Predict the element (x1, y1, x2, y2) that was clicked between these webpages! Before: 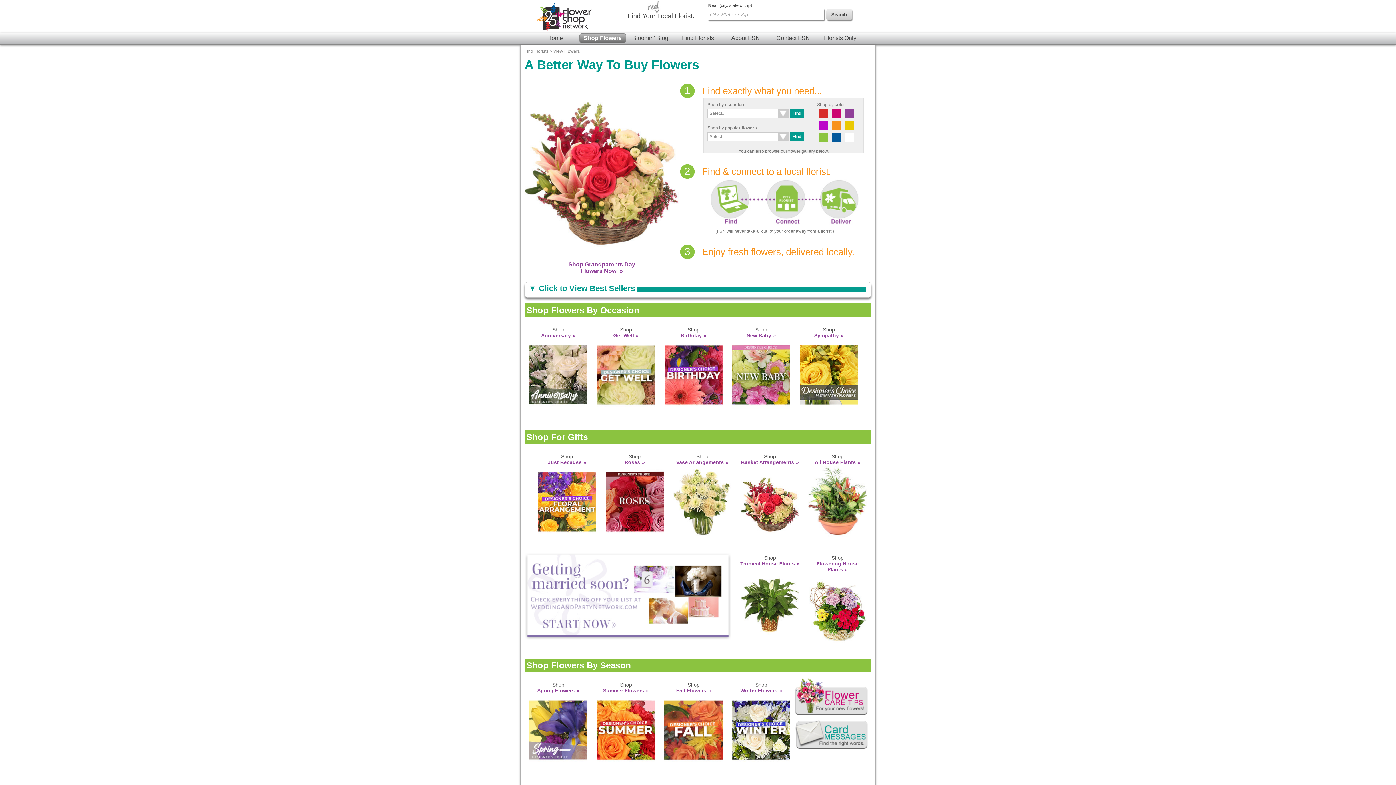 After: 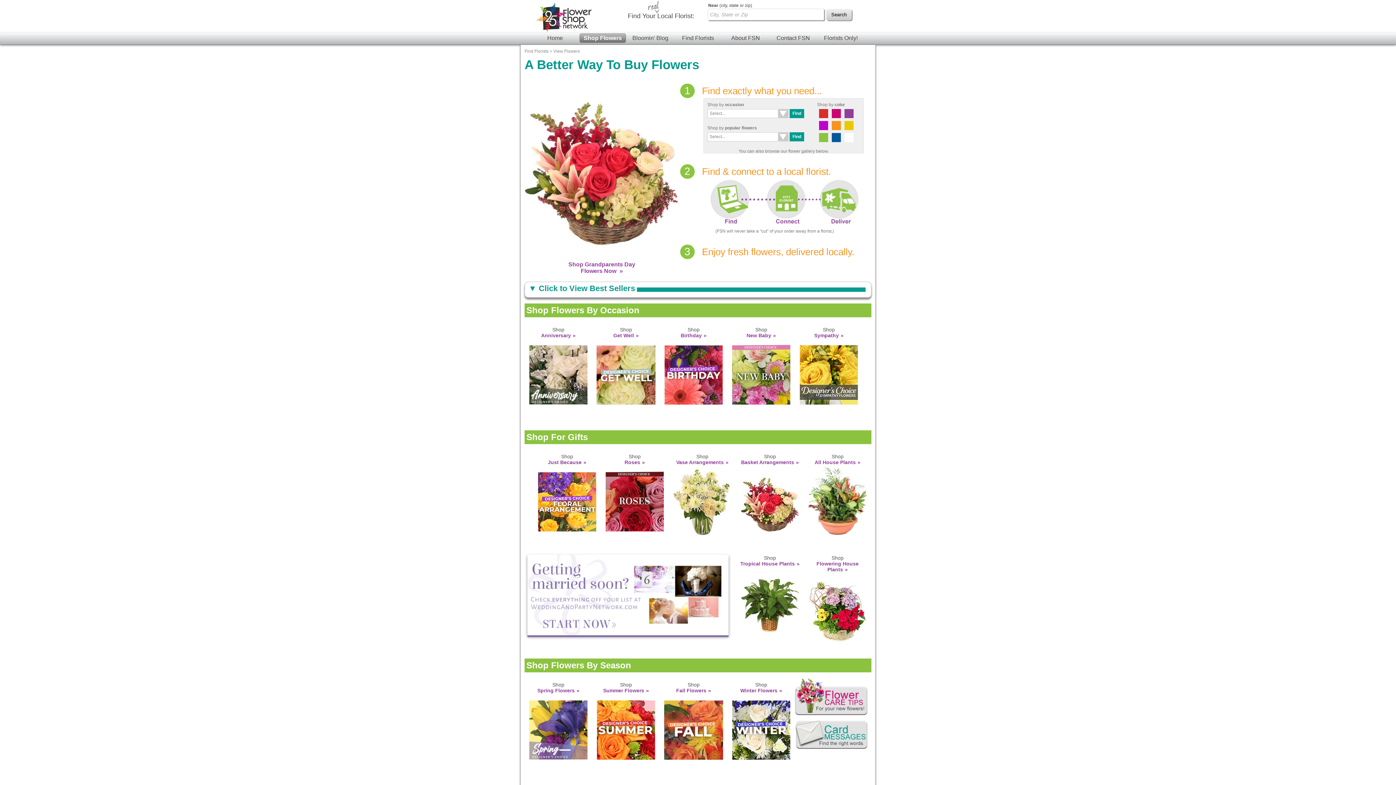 Action: label: View Flowers bbox: (553, 48, 580, 53)